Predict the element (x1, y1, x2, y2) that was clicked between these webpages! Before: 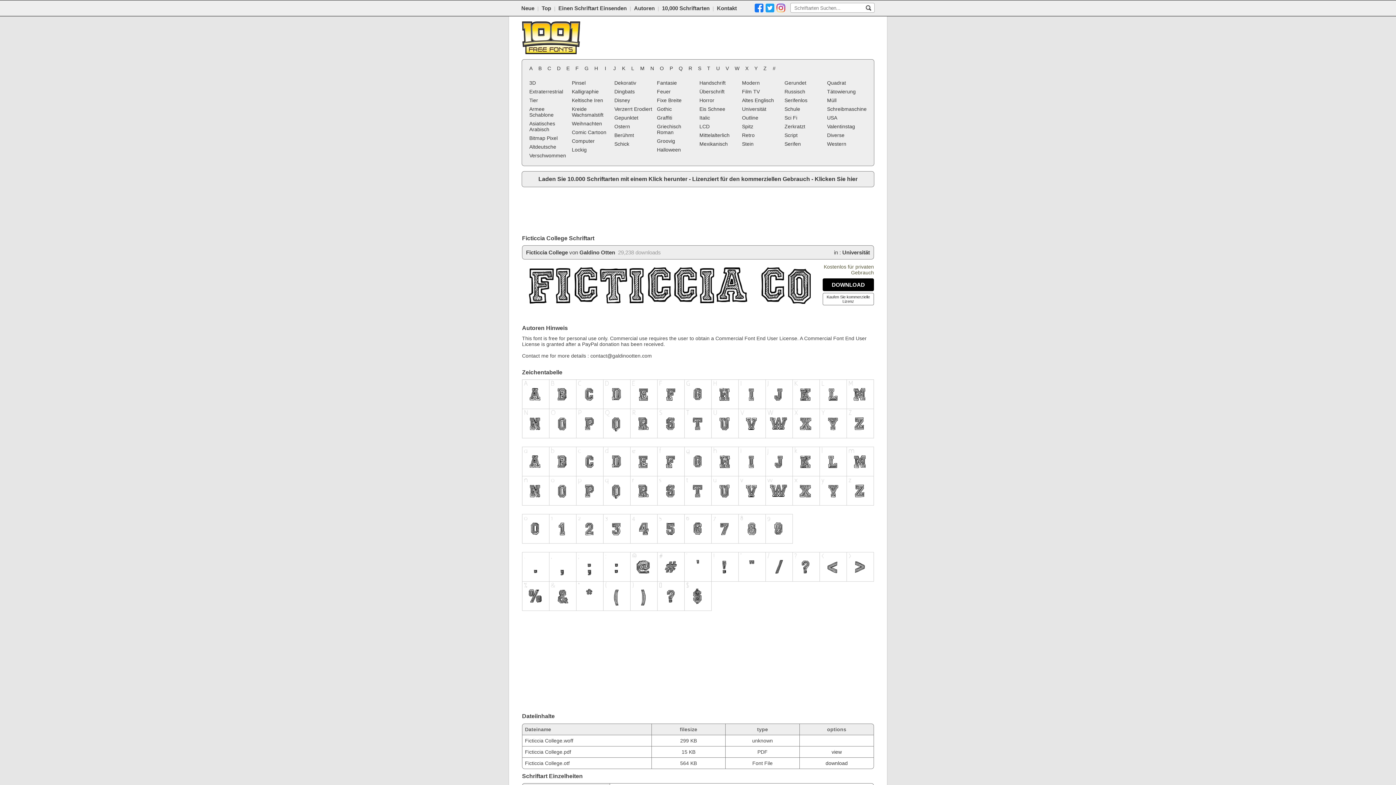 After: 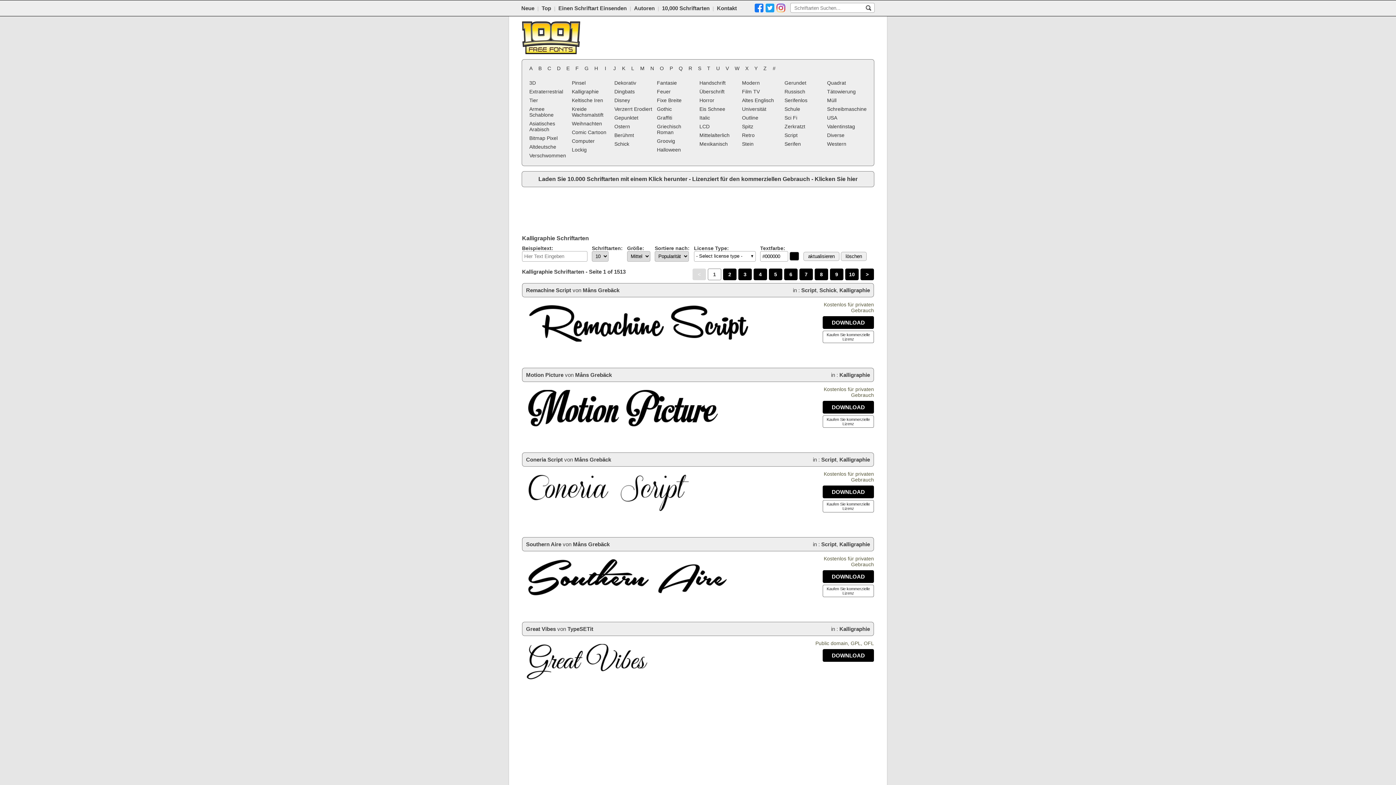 Action: bbox: (570, 87, 611, 96) label: Kalligraphie